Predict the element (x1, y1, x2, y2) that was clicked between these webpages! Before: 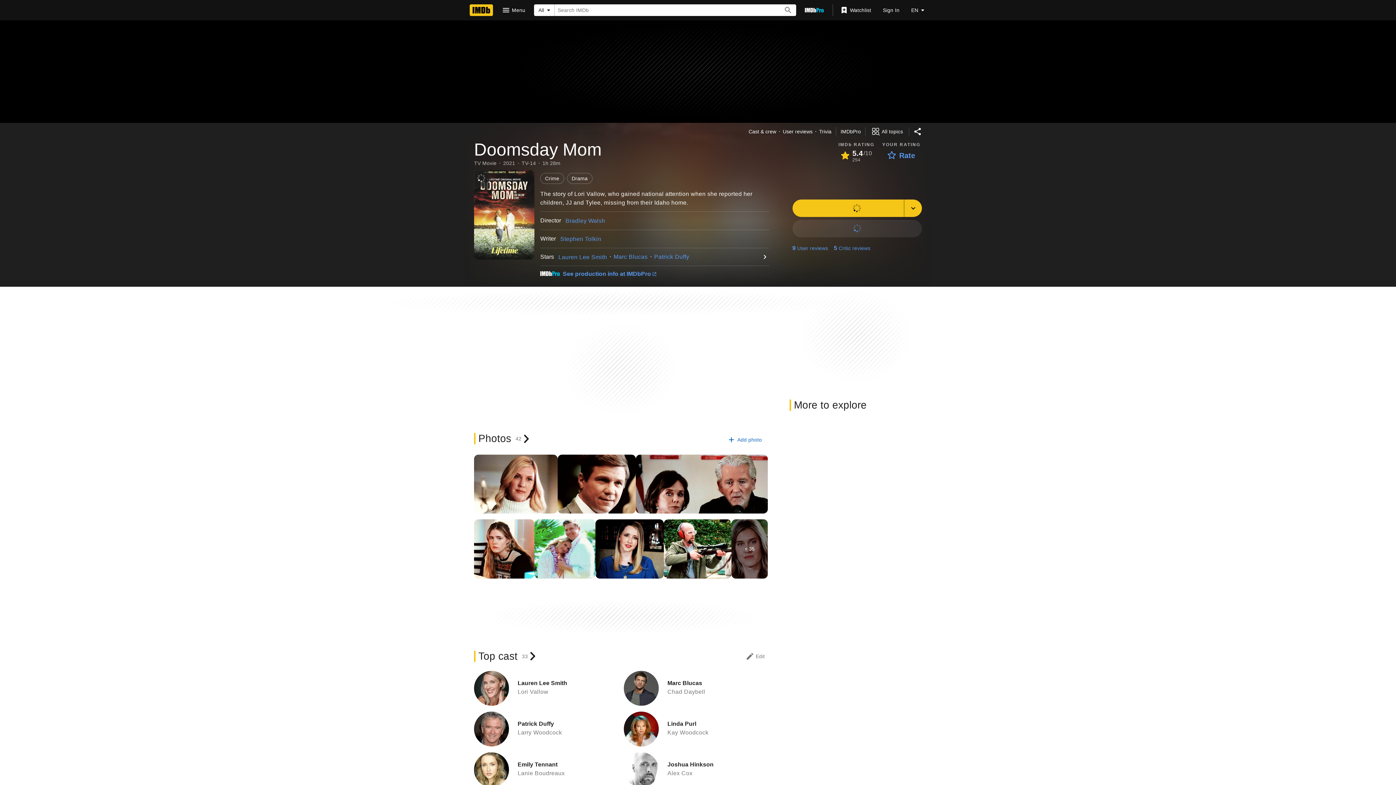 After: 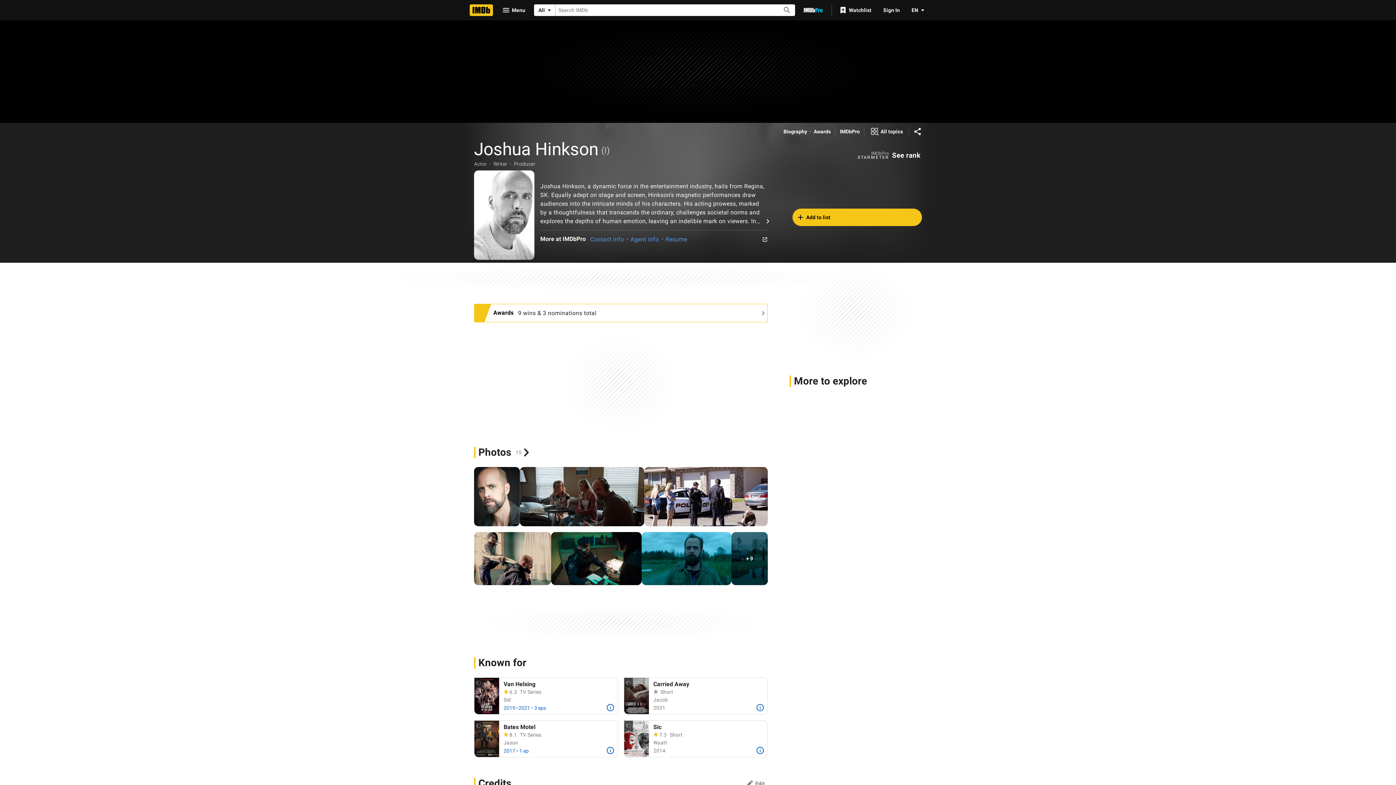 Action: bbox: (623, 752, 658, 787) label: Joshua Hinkson